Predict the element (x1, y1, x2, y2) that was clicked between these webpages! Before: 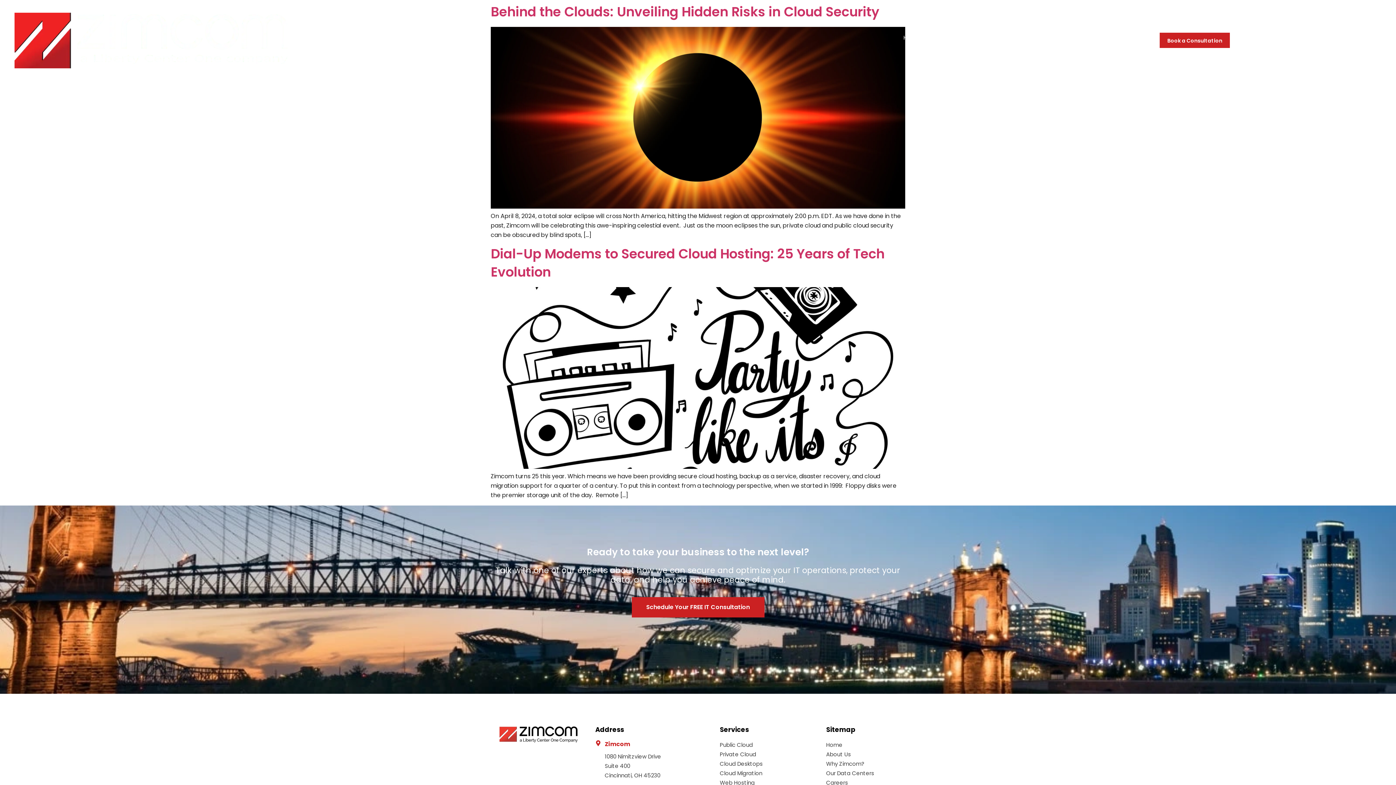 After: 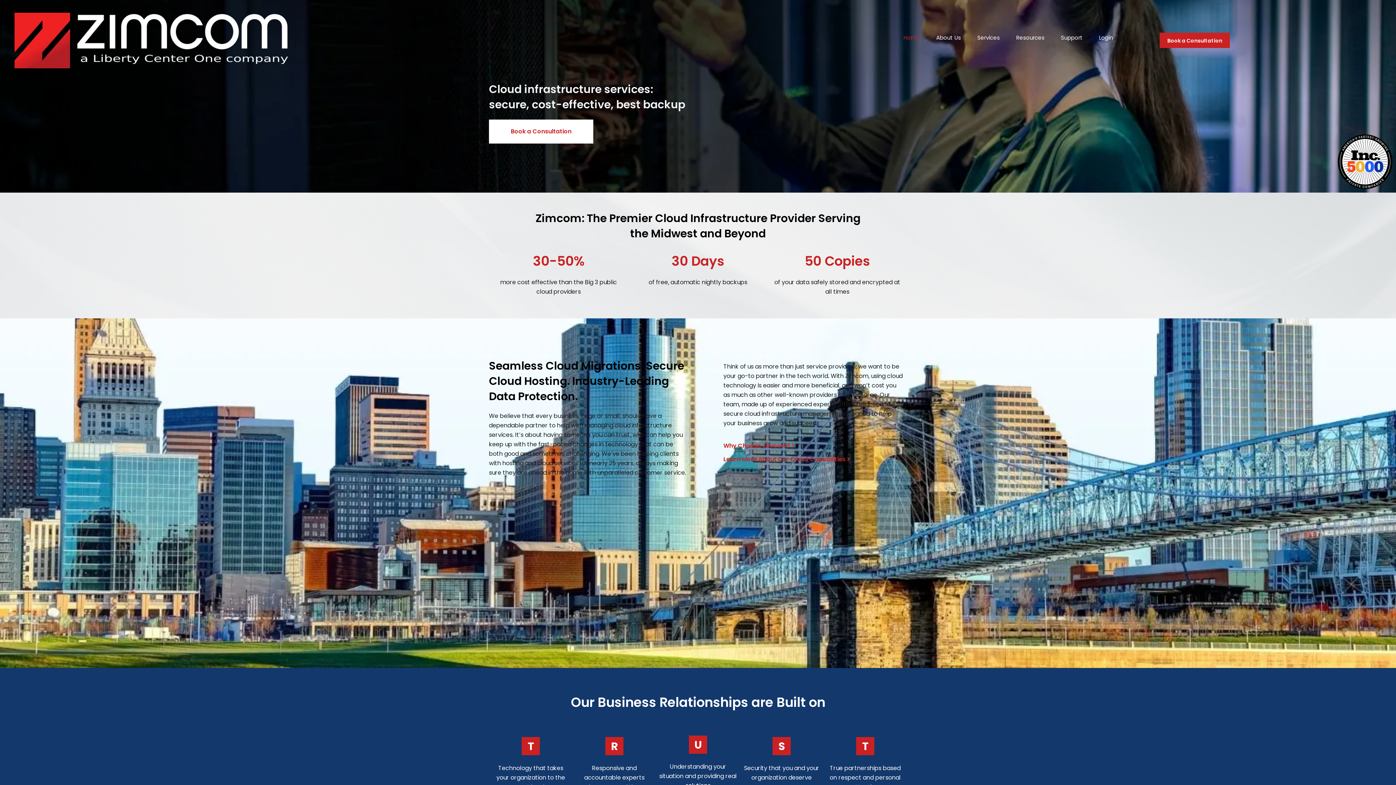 Action: label: Home bbox: (826, 740, 907, 750)